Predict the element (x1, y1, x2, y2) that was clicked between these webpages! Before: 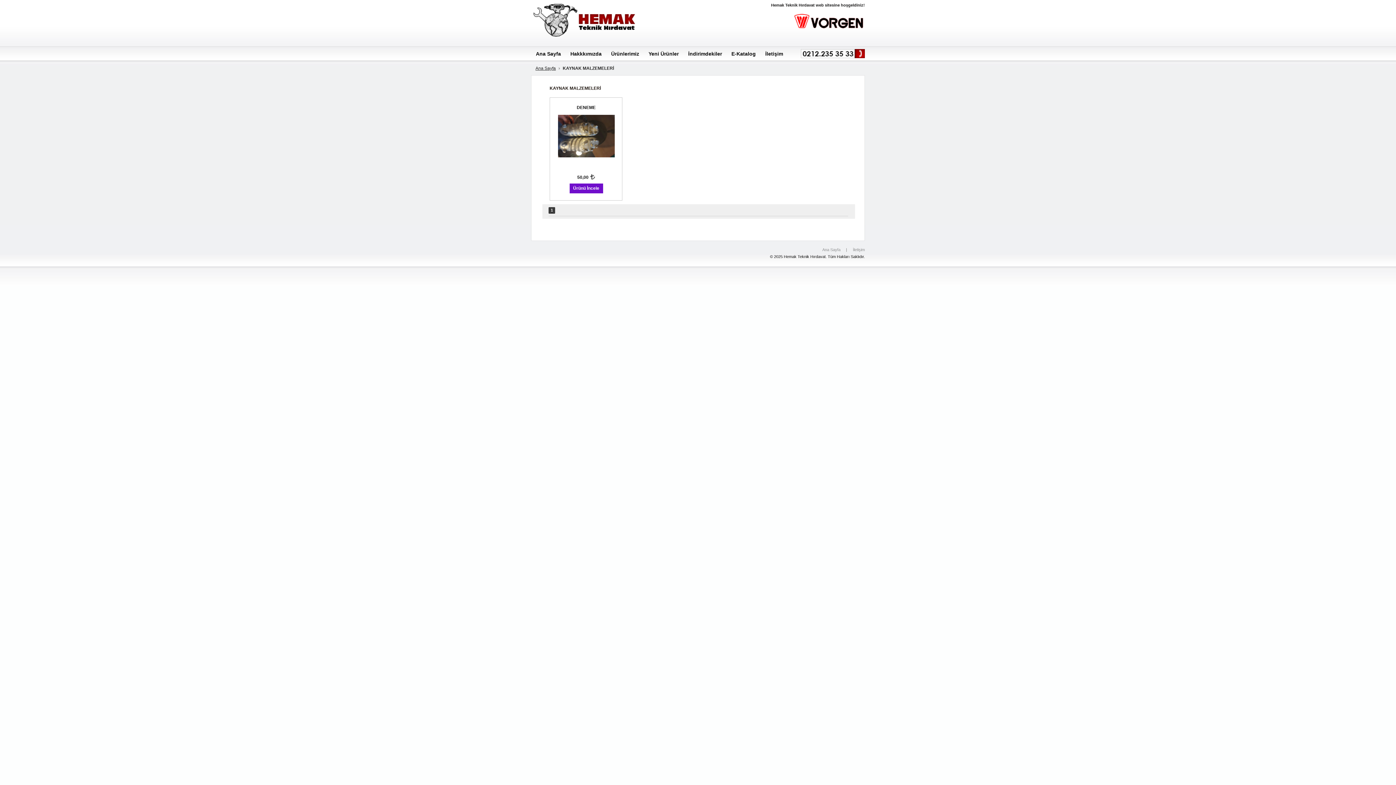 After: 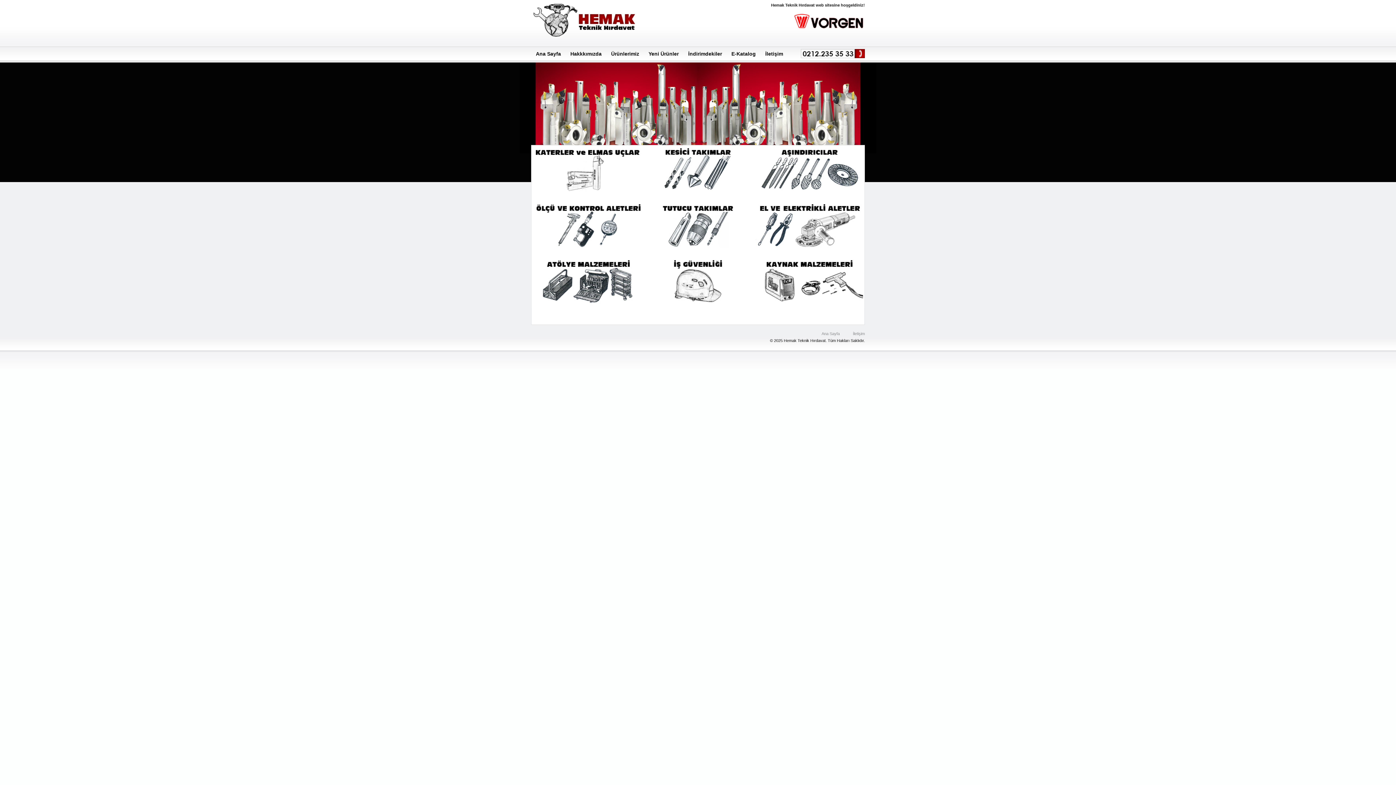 Action: bbox: (531, 0, 641, 38)